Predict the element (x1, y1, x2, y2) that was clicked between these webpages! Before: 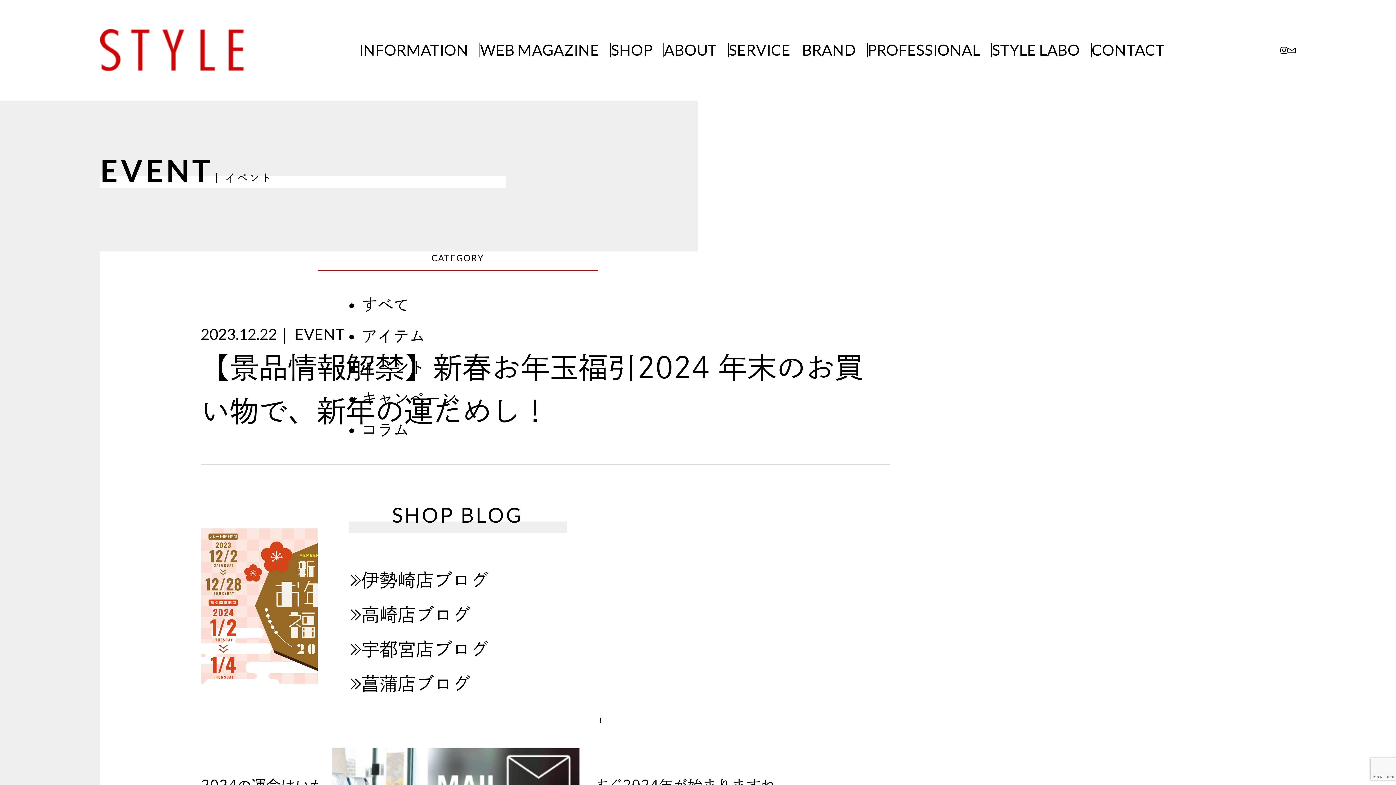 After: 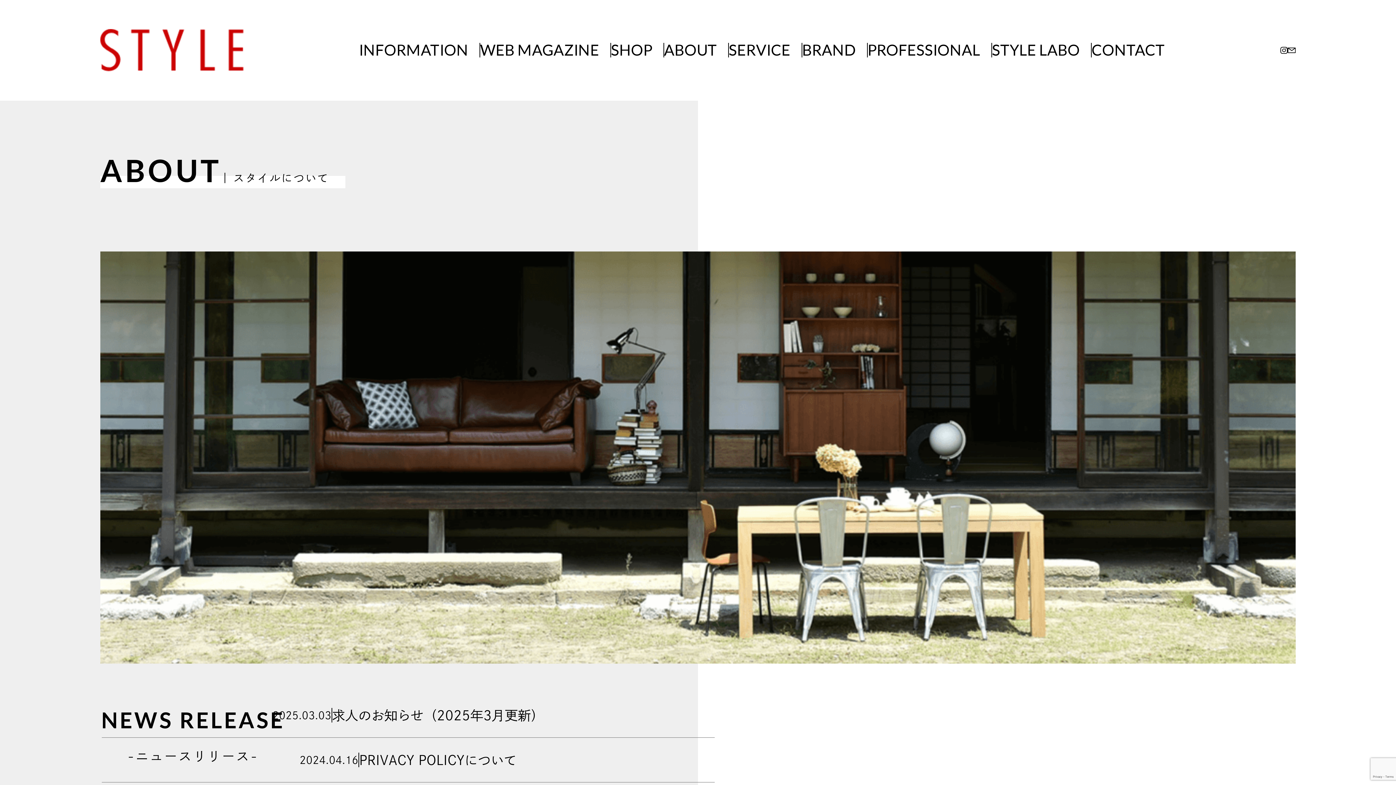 Action: bbox: (664, 38, 728, 62) label: ABOUT